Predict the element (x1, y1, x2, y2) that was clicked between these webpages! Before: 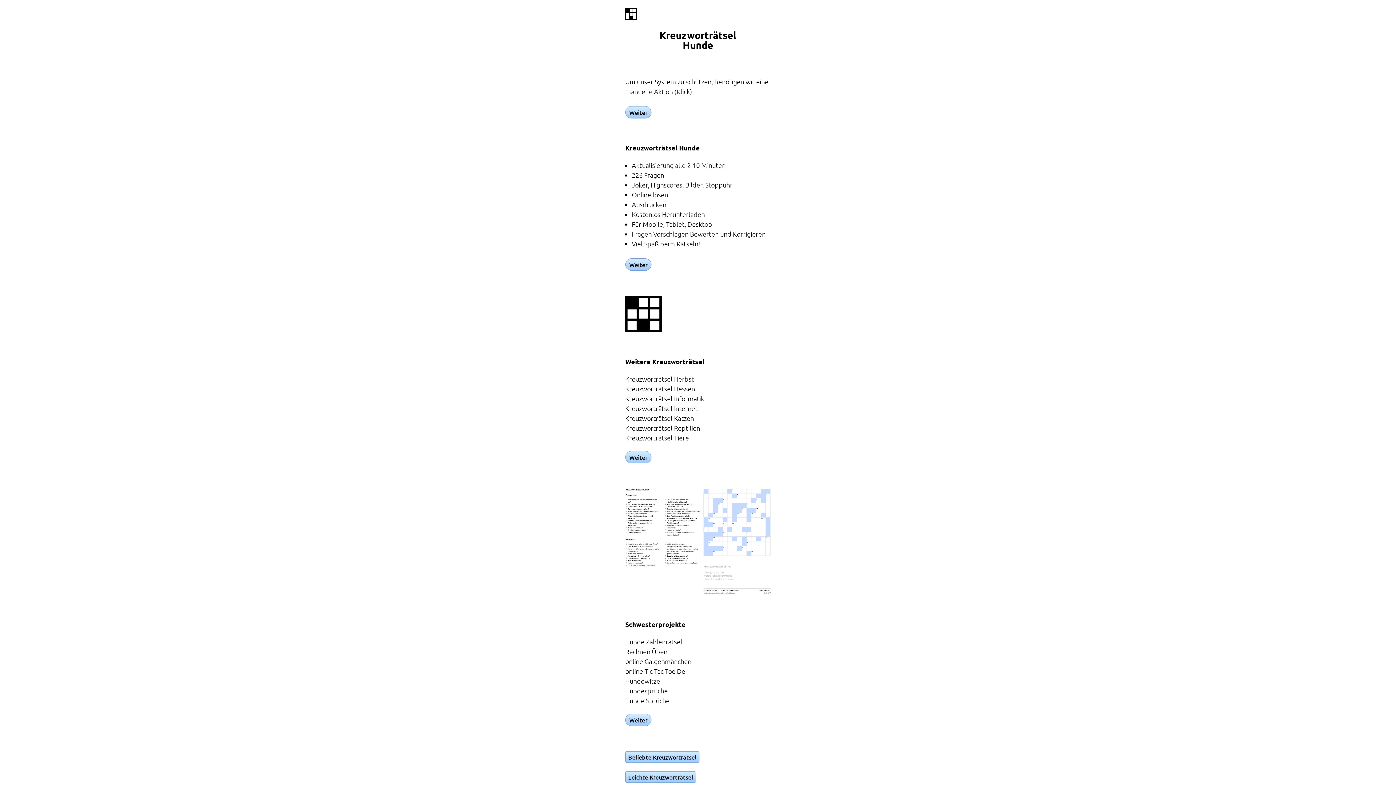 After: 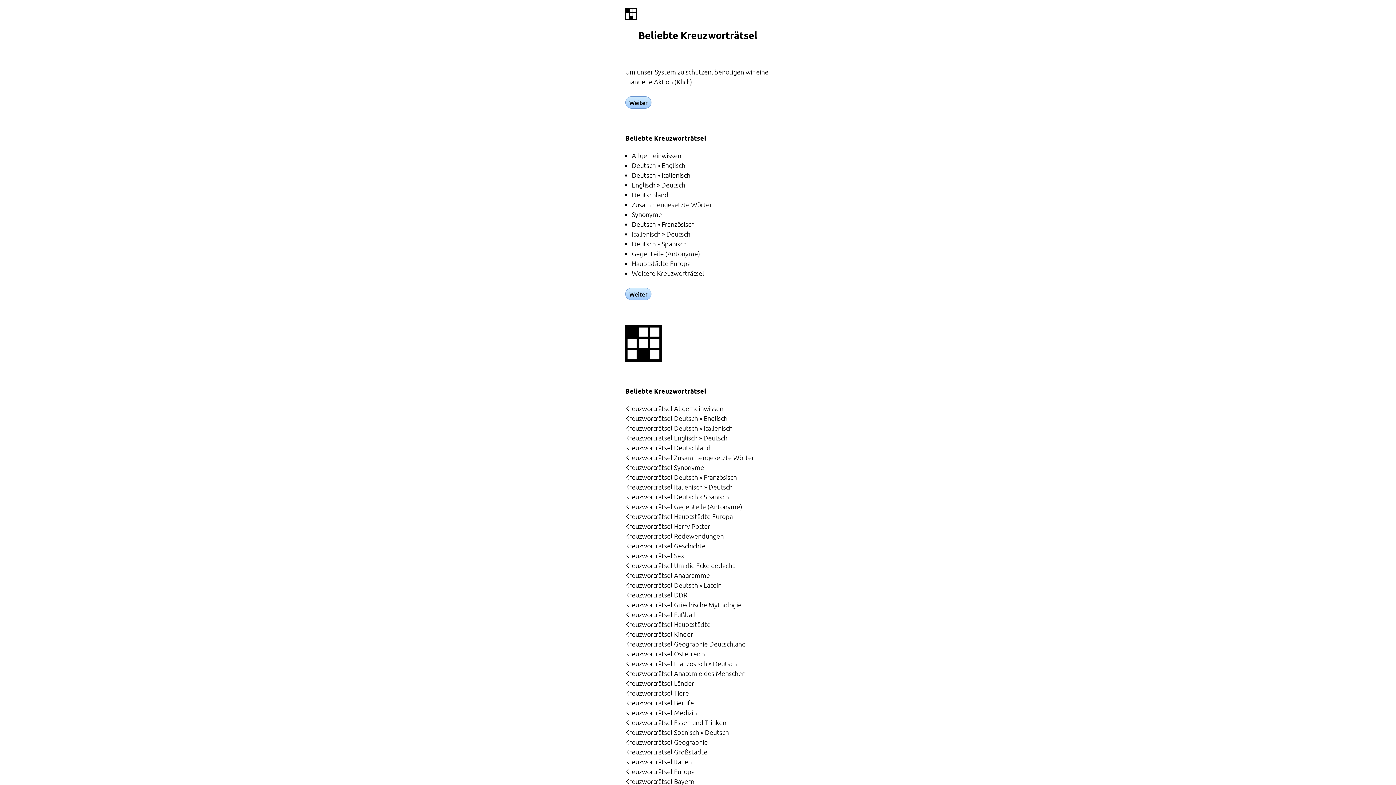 Action: label: Beliebte Kreuzworträtsel bbox: (625, 751, 699, 763)